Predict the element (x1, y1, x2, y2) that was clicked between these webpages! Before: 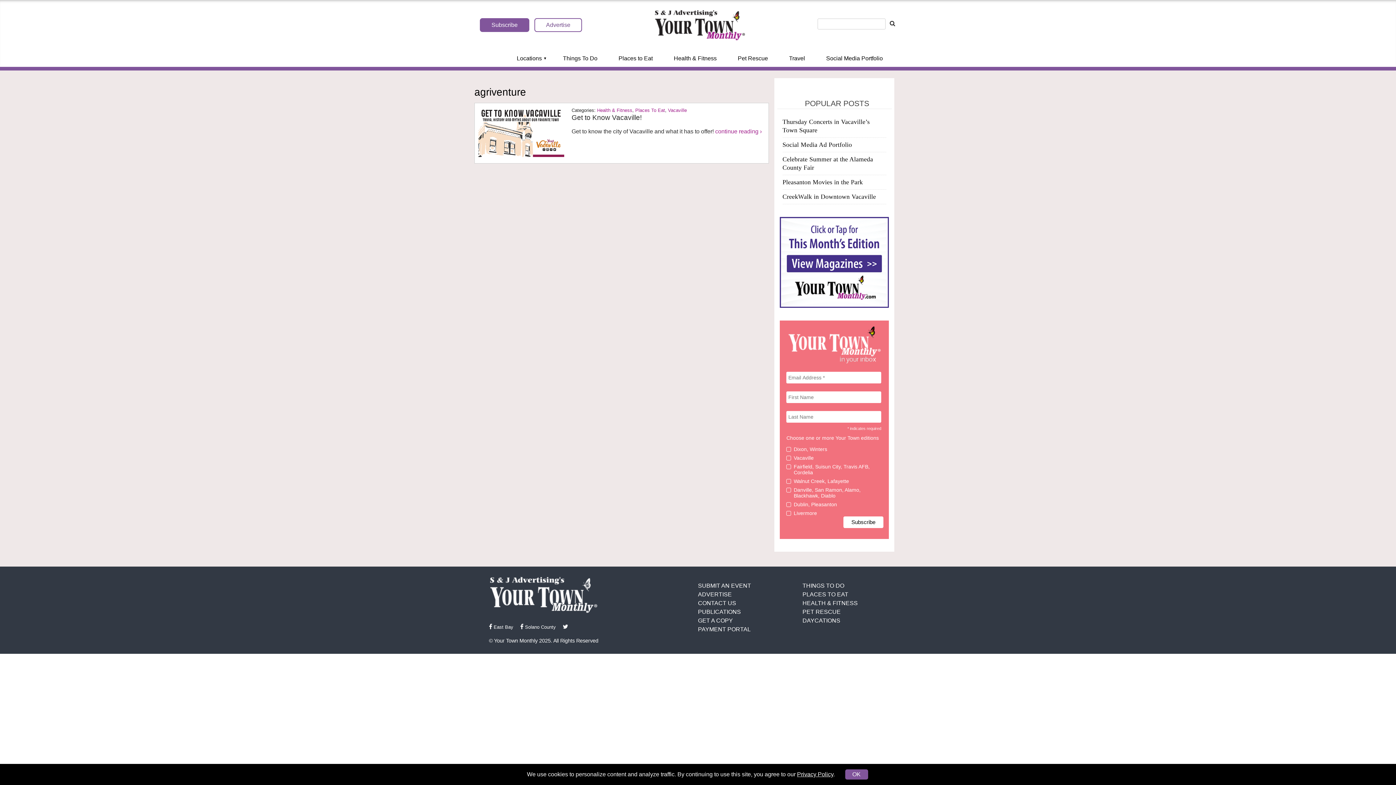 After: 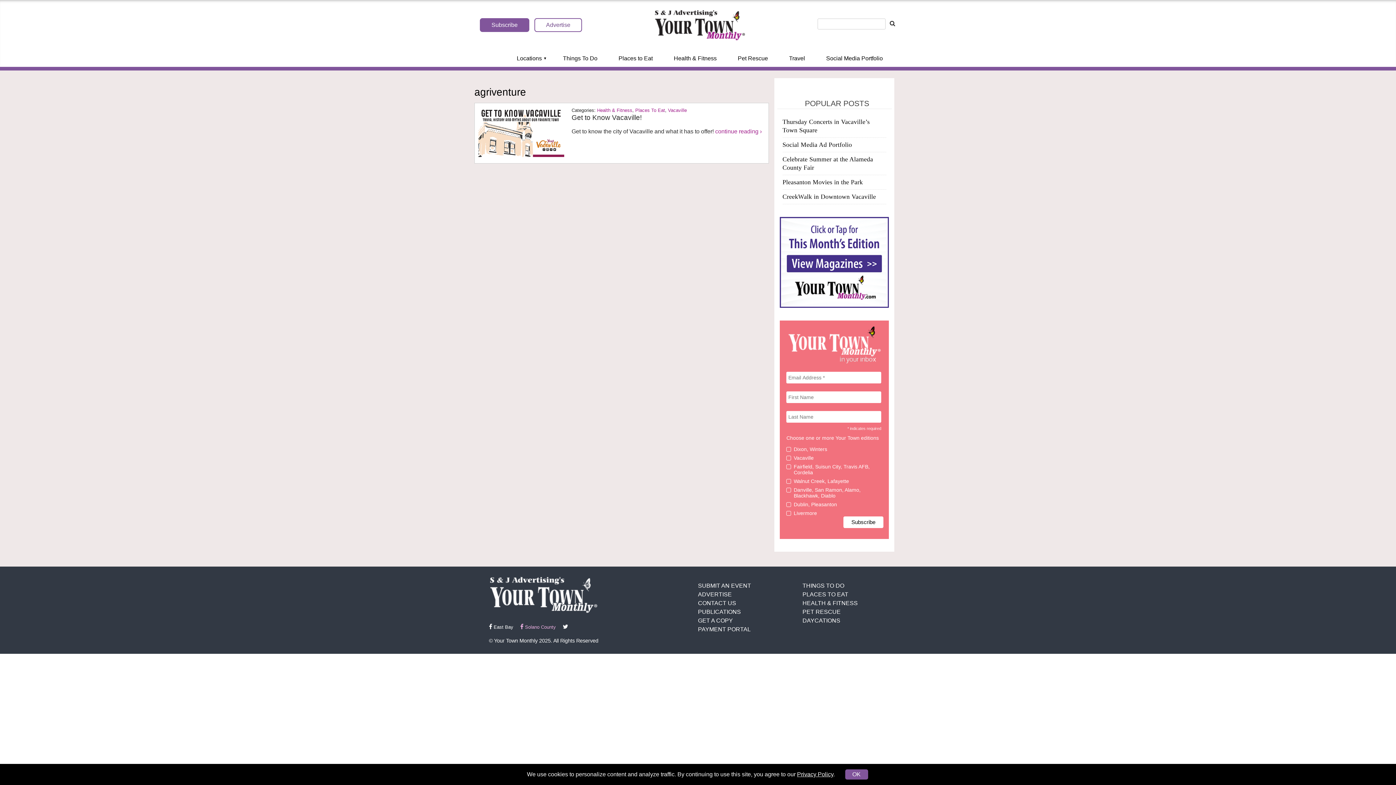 Action: label:  Solano County bbox: (520, 624, 556, 630)